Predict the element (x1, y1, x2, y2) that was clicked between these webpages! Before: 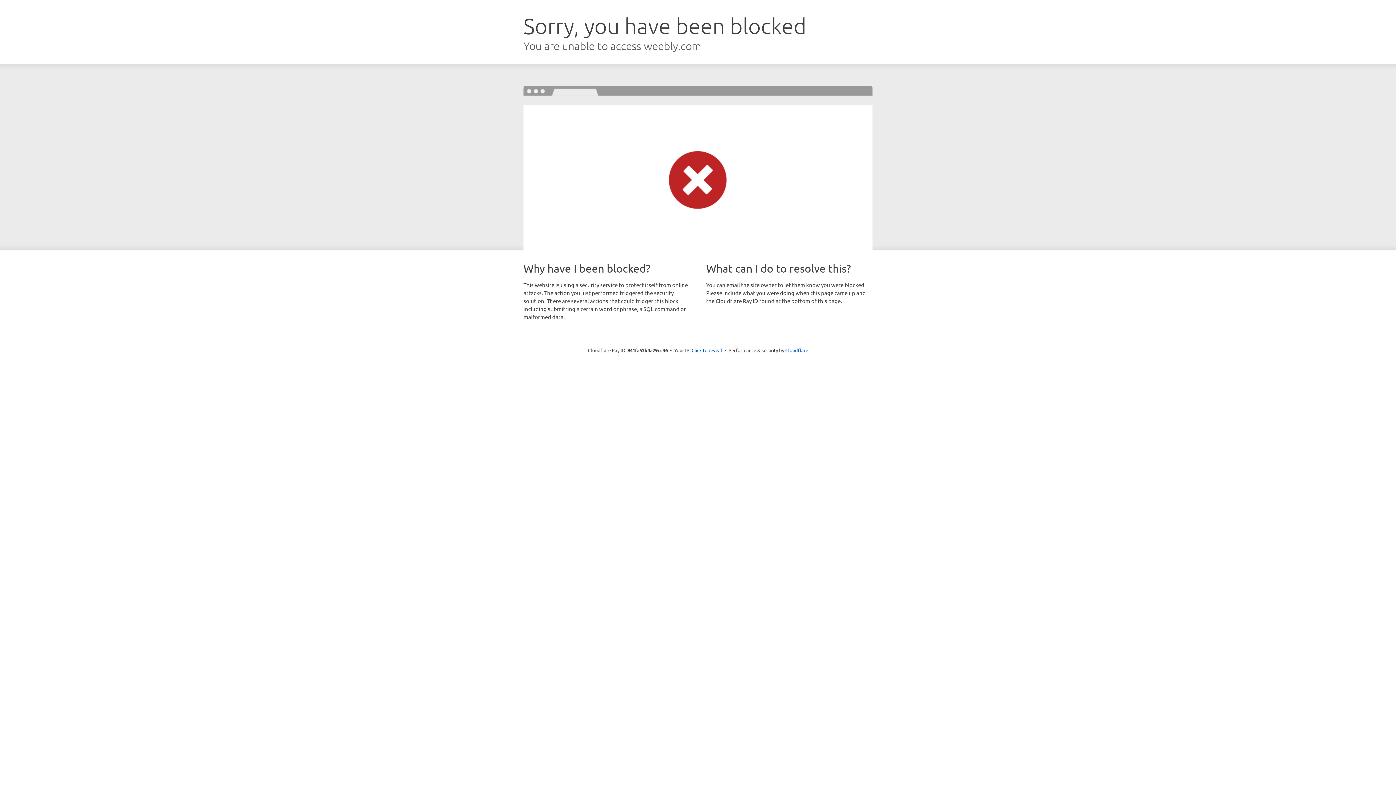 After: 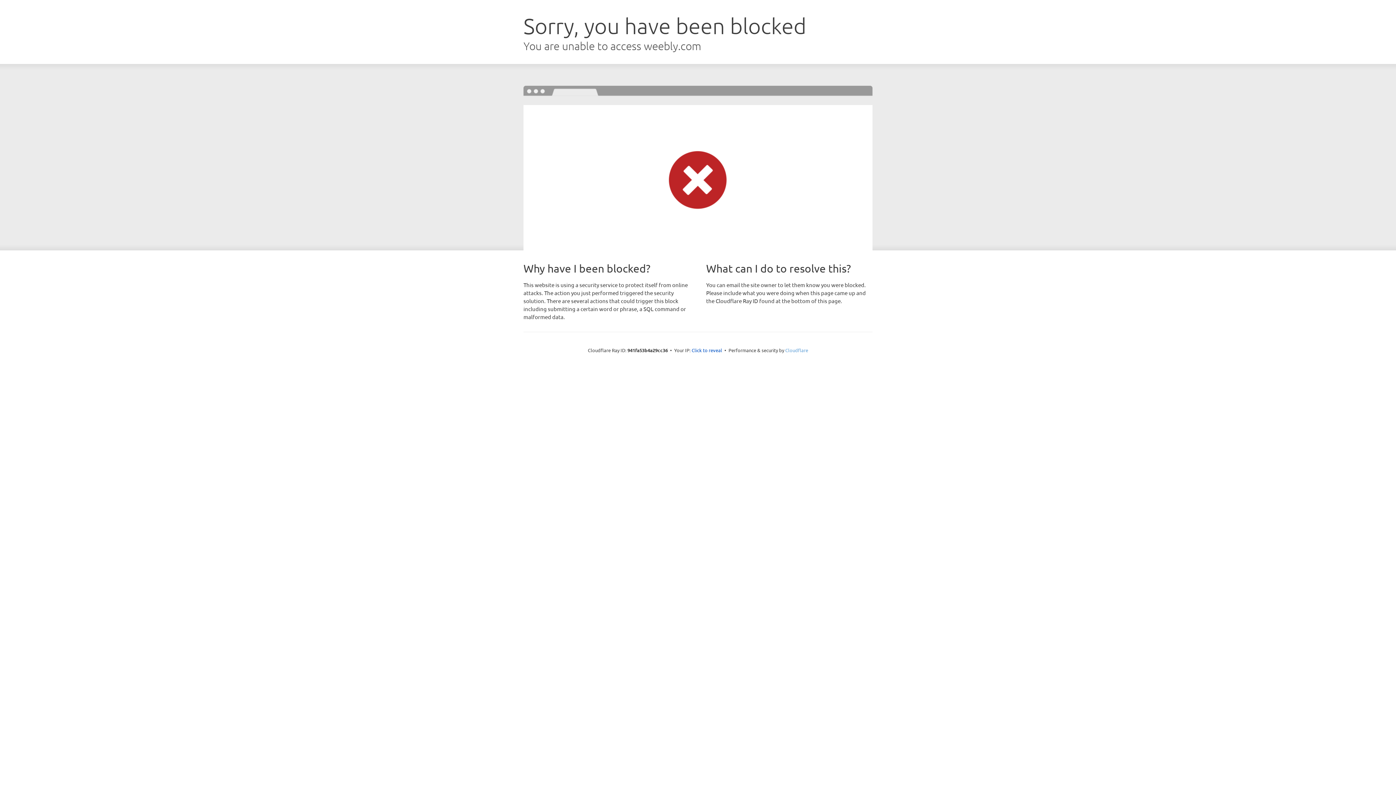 Action: label: Cloudflare bbox: (785, 347, 808, 353)